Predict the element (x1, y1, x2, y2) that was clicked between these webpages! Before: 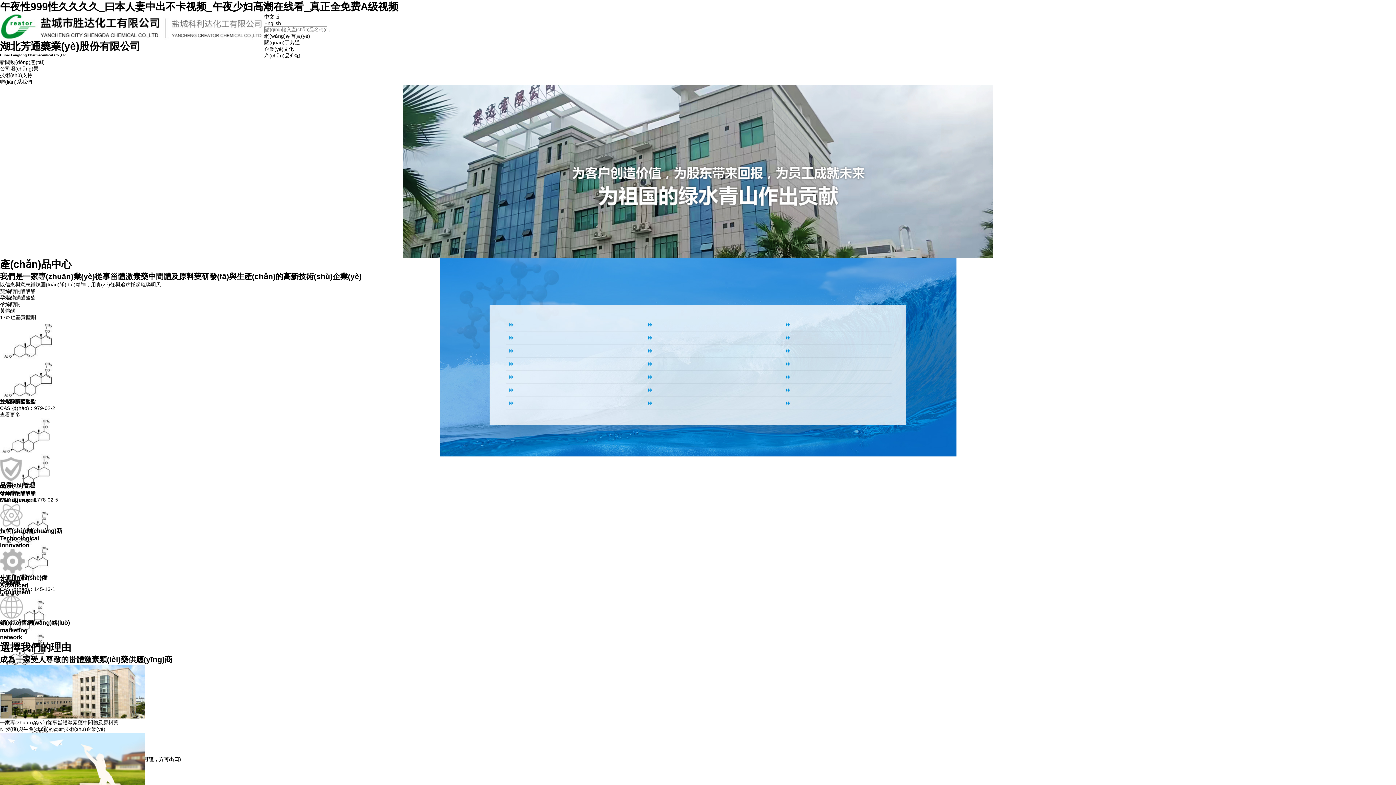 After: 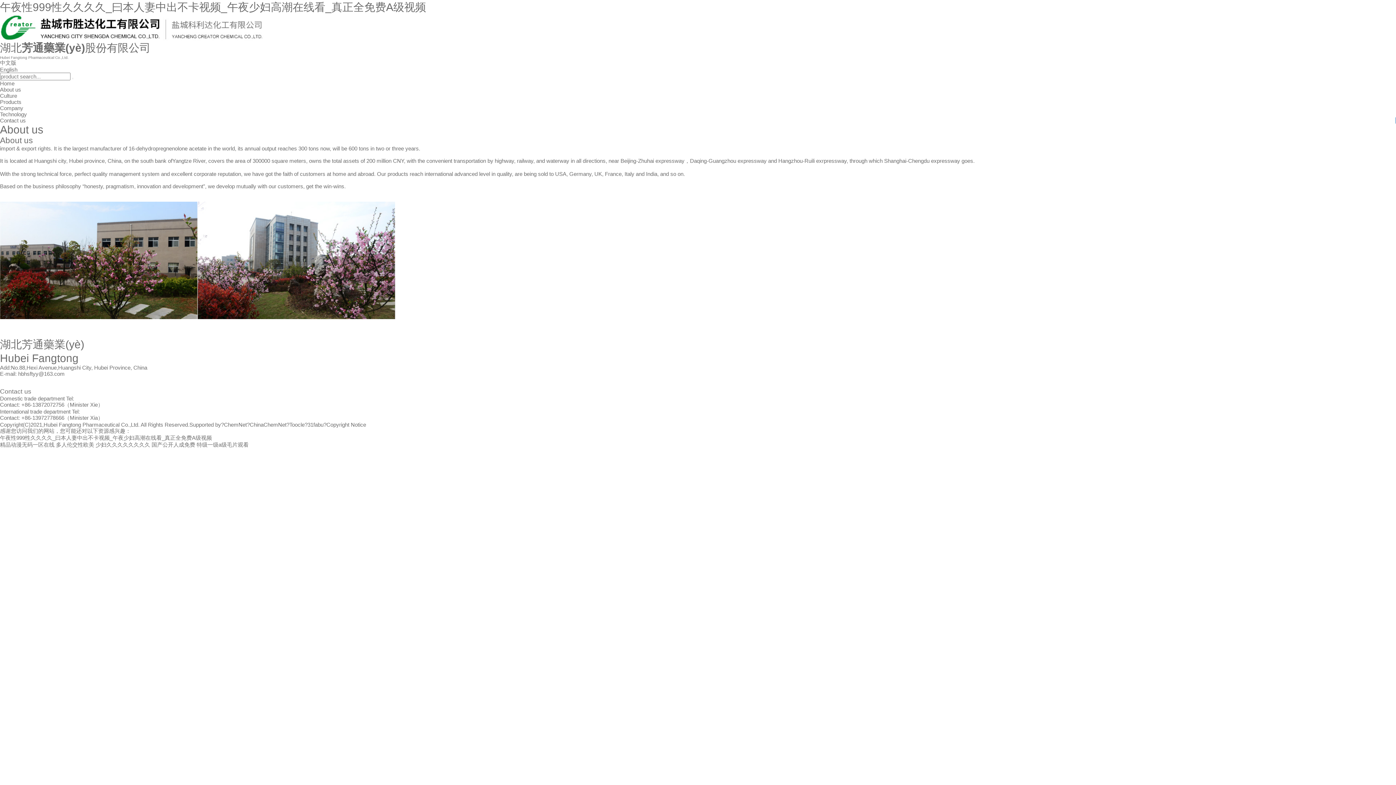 Action: label: English bbox: (264, 20, 281, 26)